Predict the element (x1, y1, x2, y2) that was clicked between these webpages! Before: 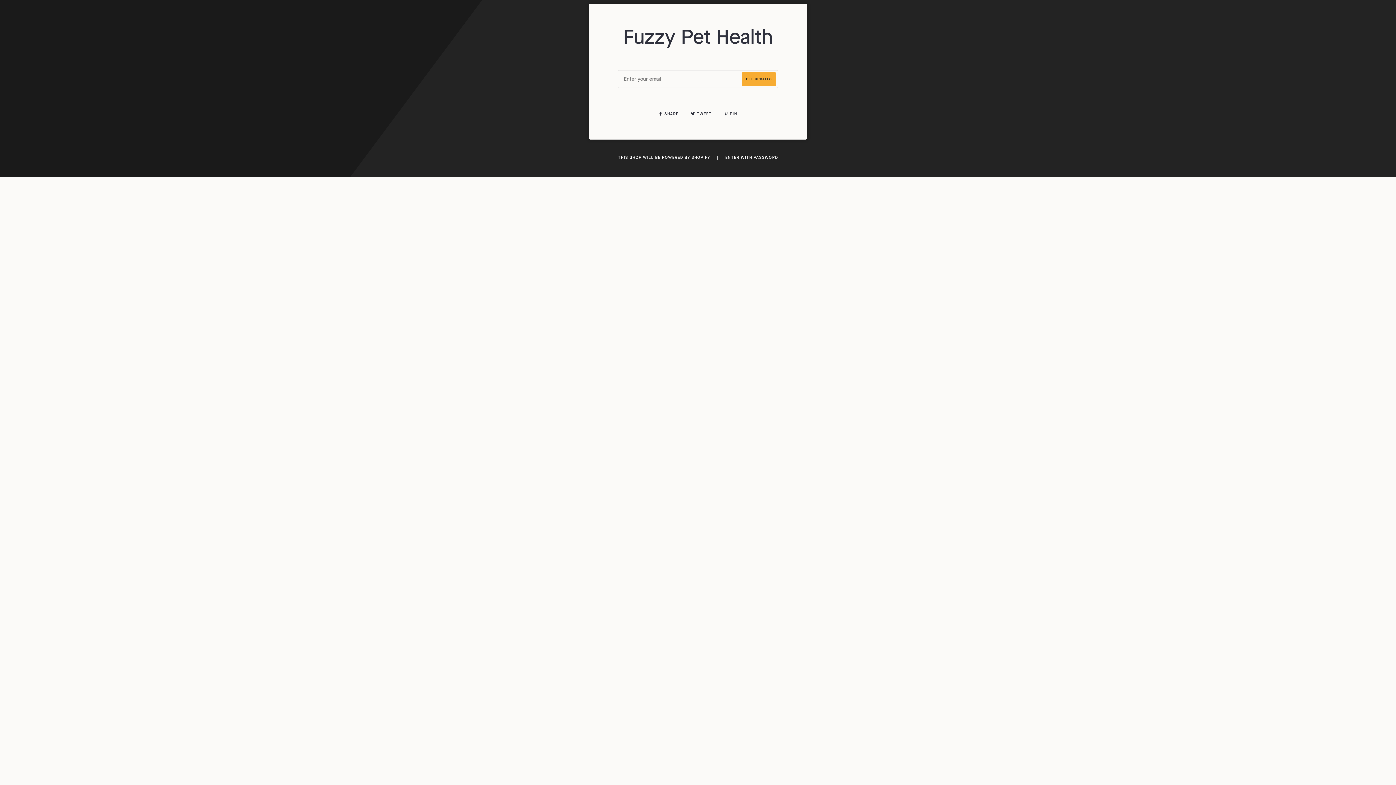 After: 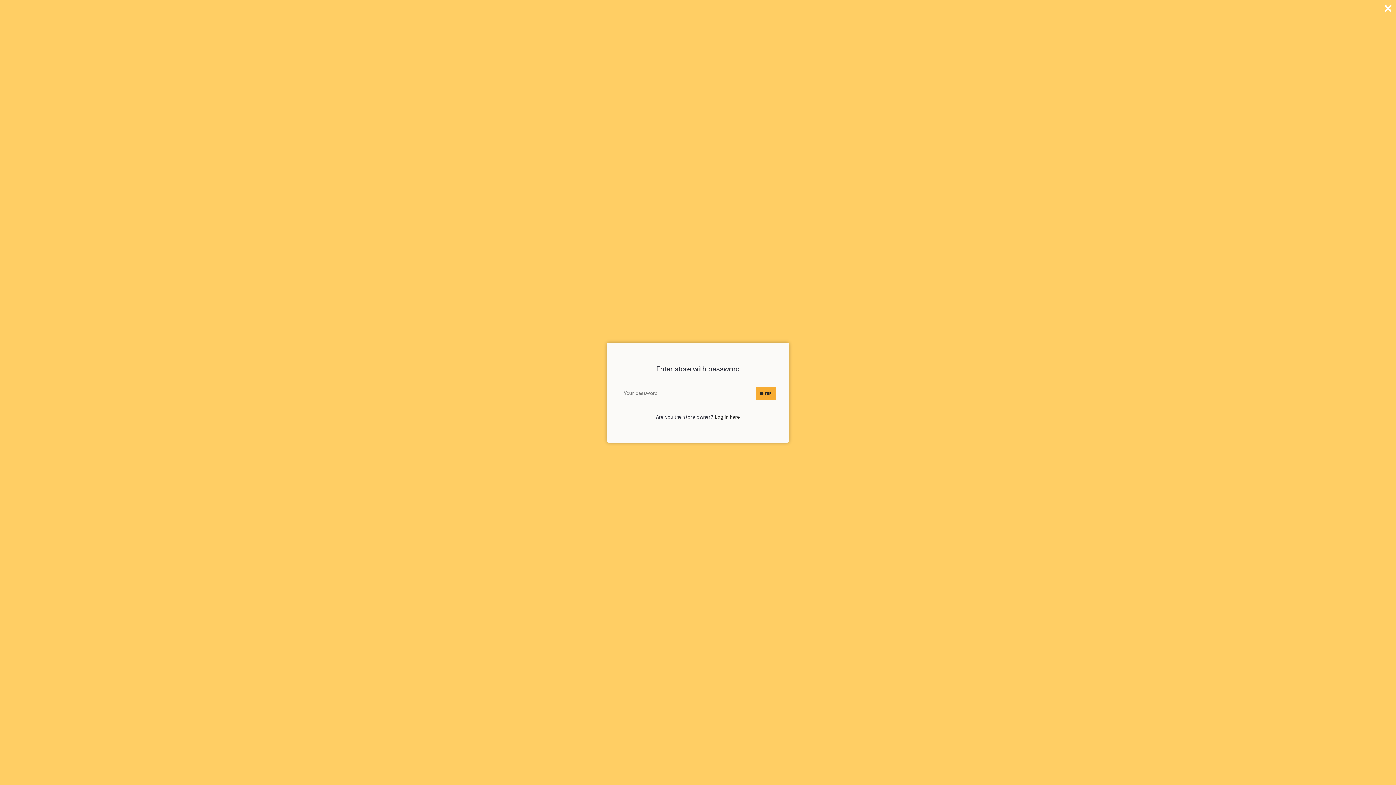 Action: bbox: (725, 154, 778, 160) label: ENTER WITH PASSWORD